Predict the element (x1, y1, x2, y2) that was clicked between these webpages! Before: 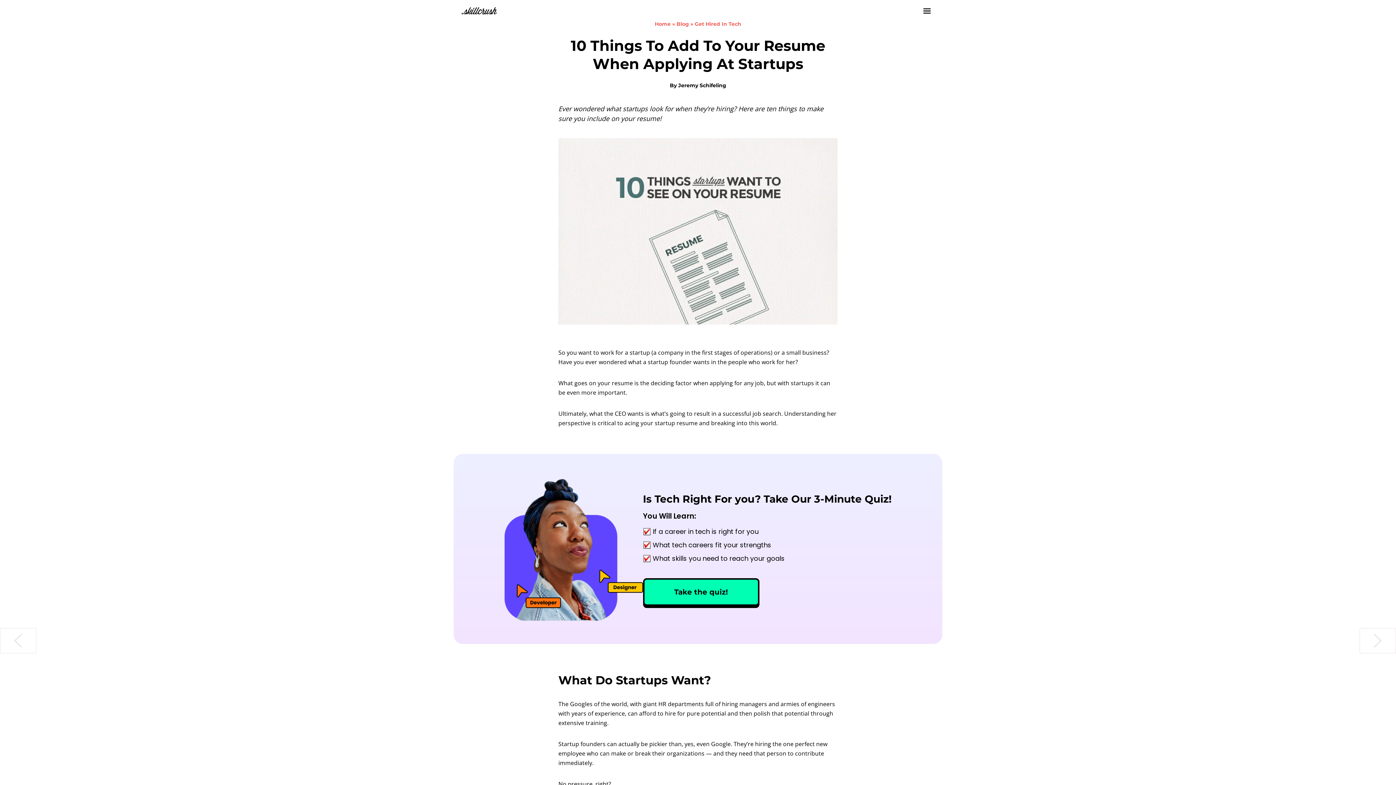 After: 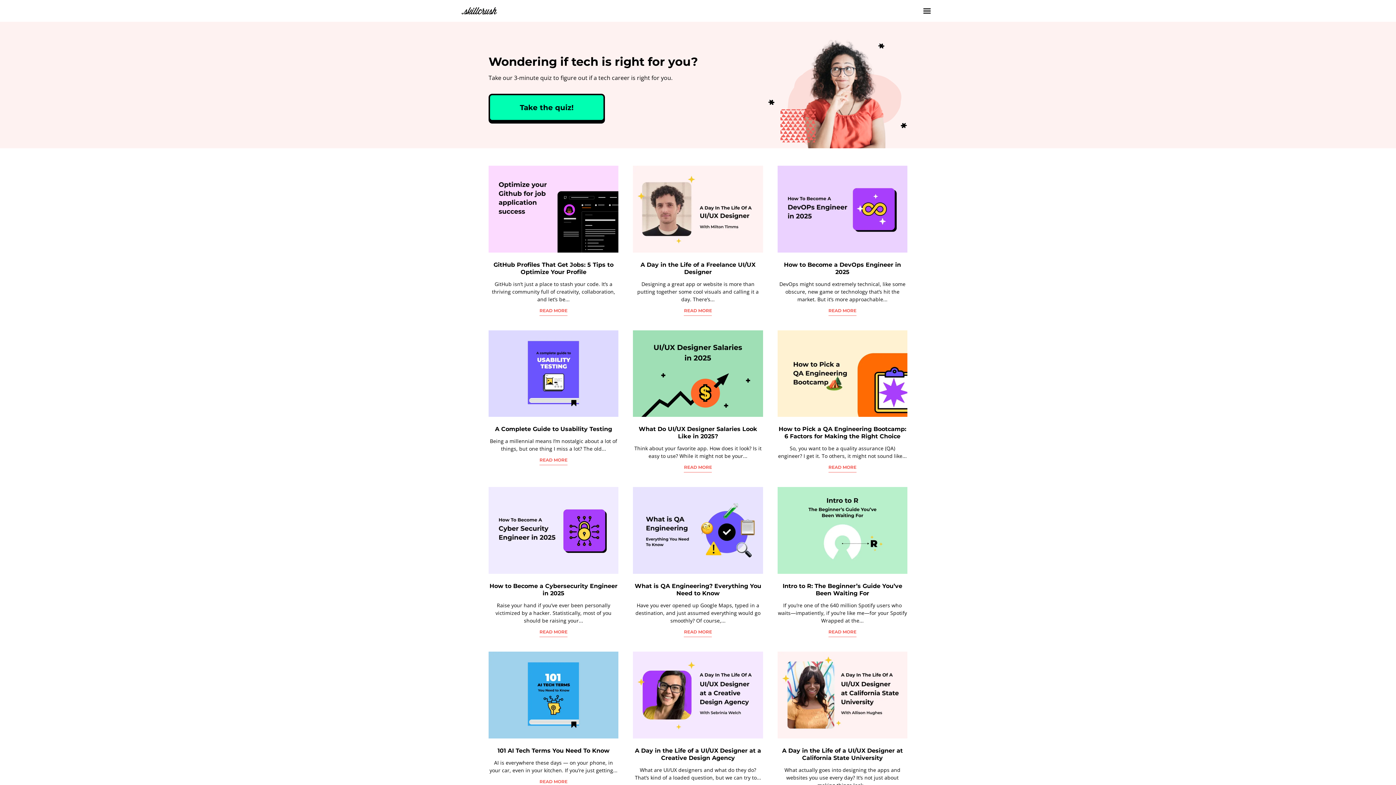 Action: bbox: (694, 20, 741, 27) label: Get Hired In Tech